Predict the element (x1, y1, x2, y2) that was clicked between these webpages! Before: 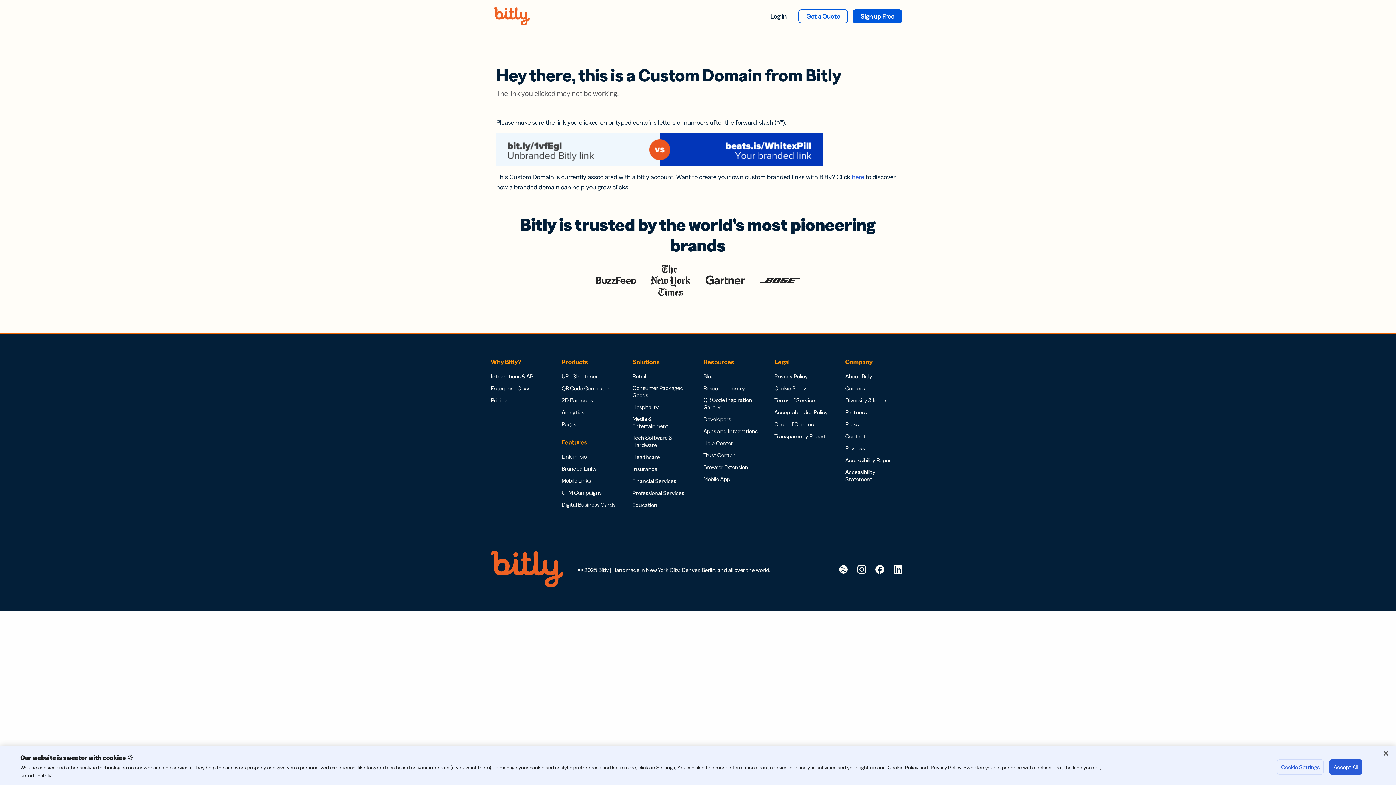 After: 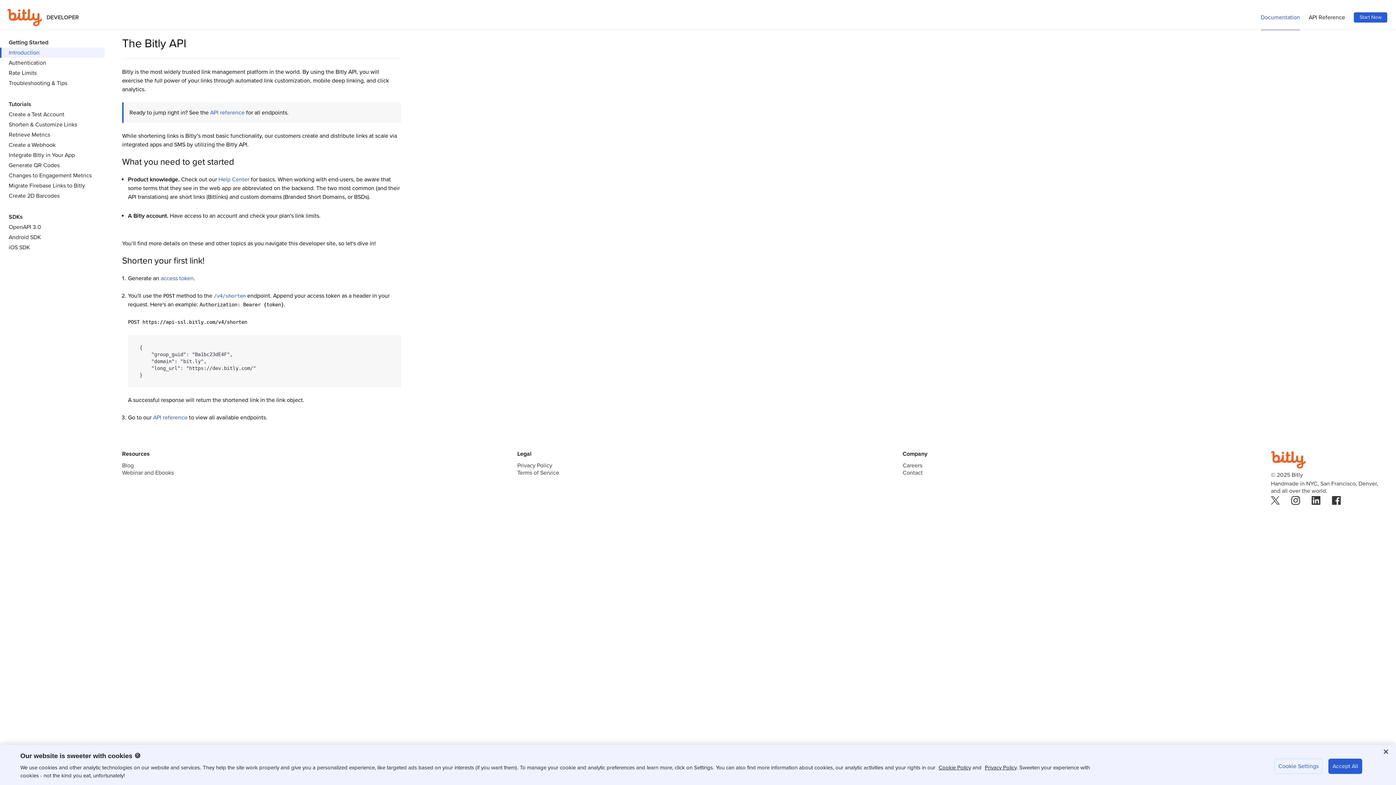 Action: label: Developers bbox: (703, 415, 731, 422)